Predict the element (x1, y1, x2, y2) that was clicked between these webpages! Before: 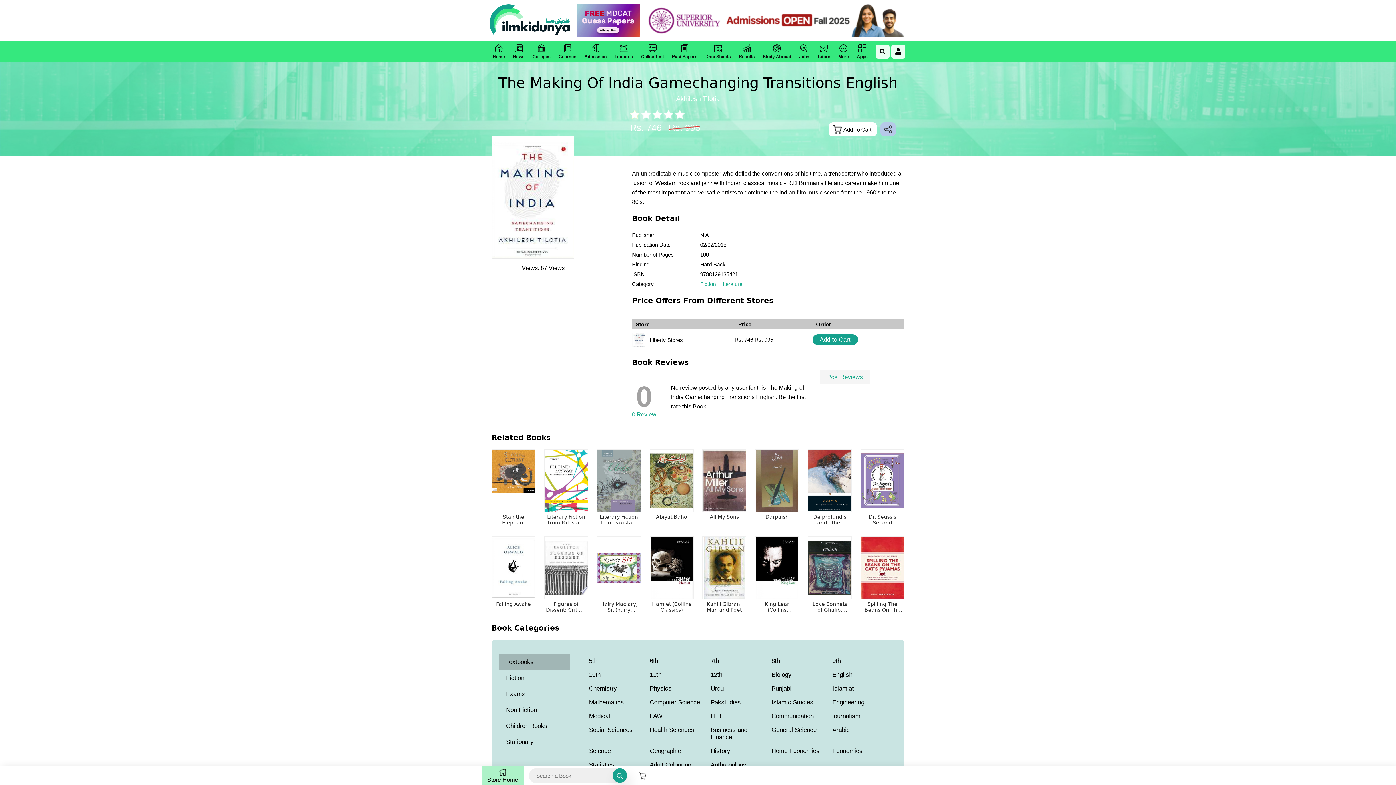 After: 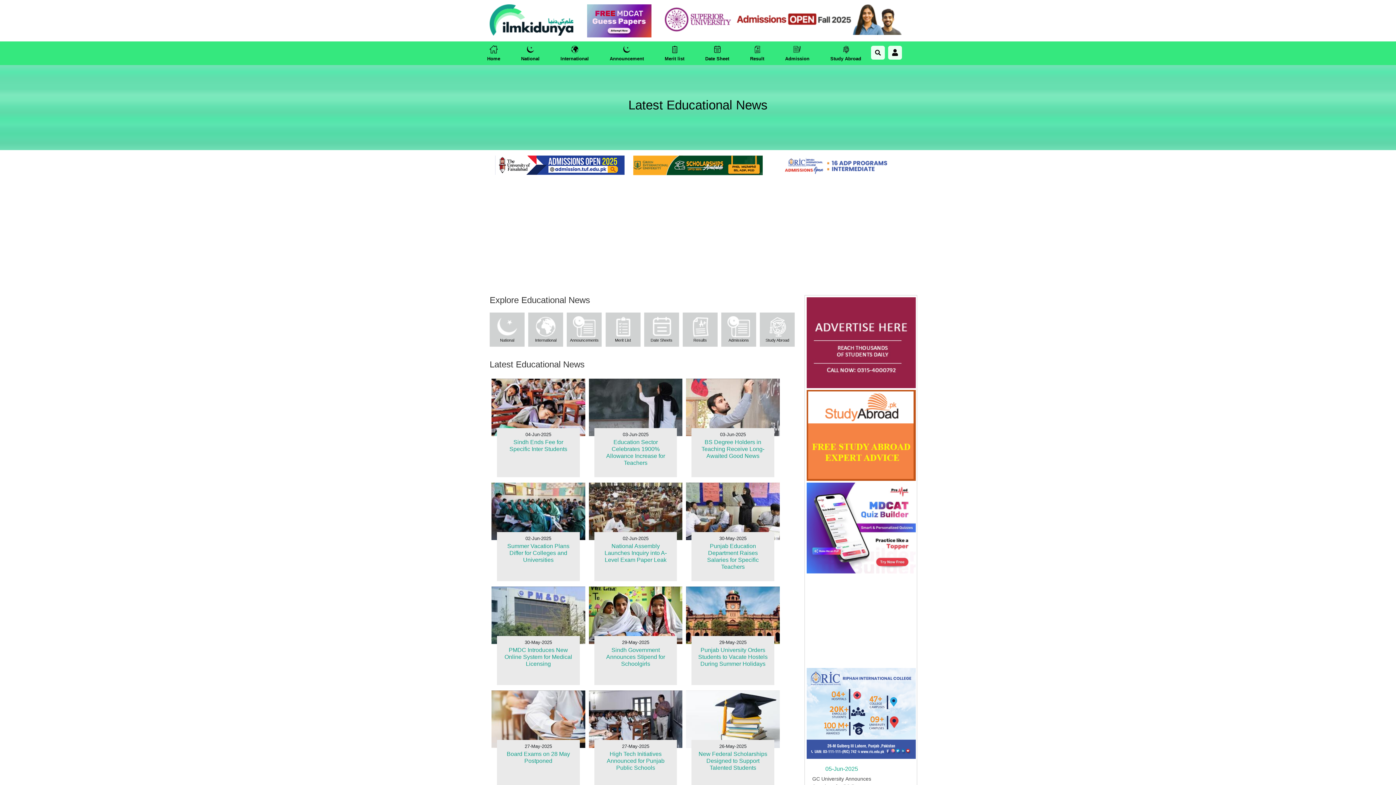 Action: bbox: (511, 41, 526, 61) label: News